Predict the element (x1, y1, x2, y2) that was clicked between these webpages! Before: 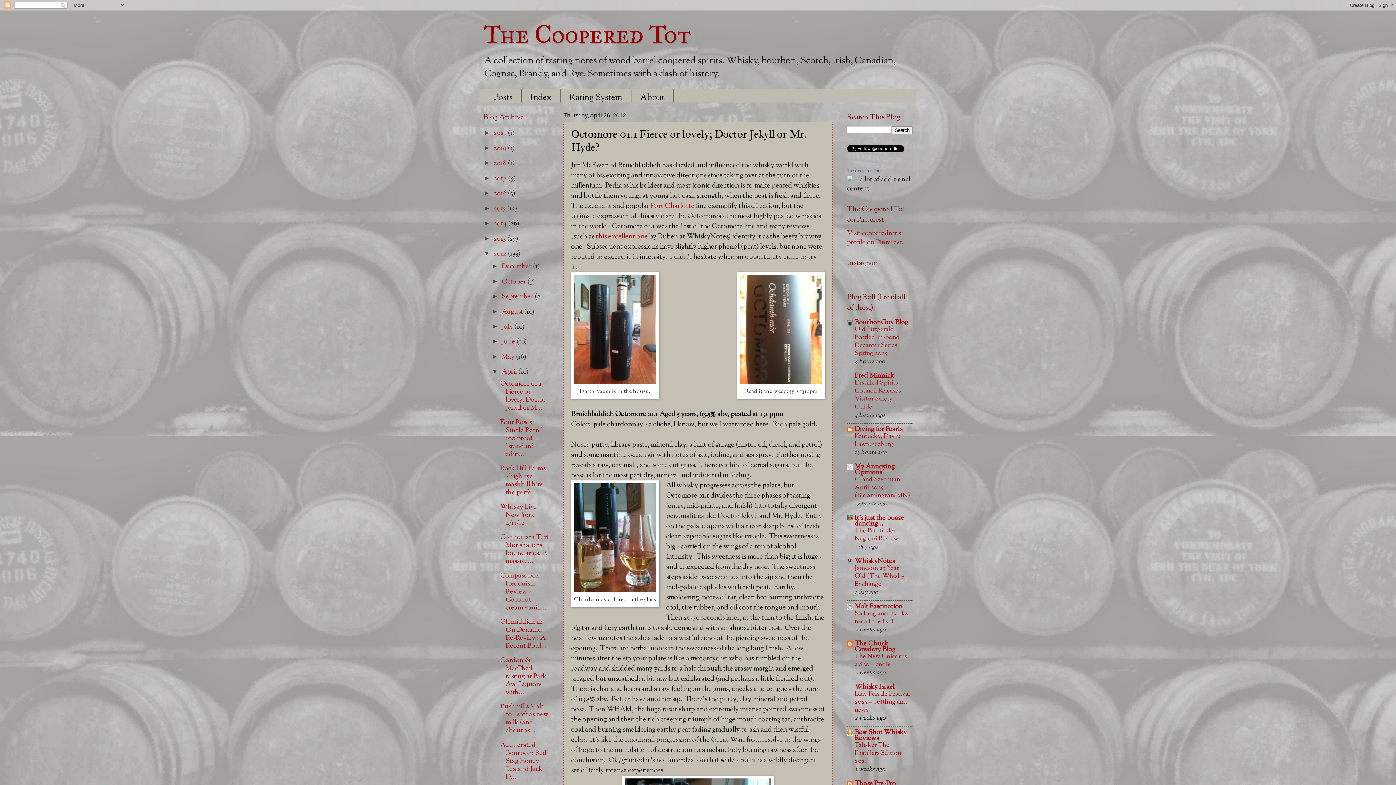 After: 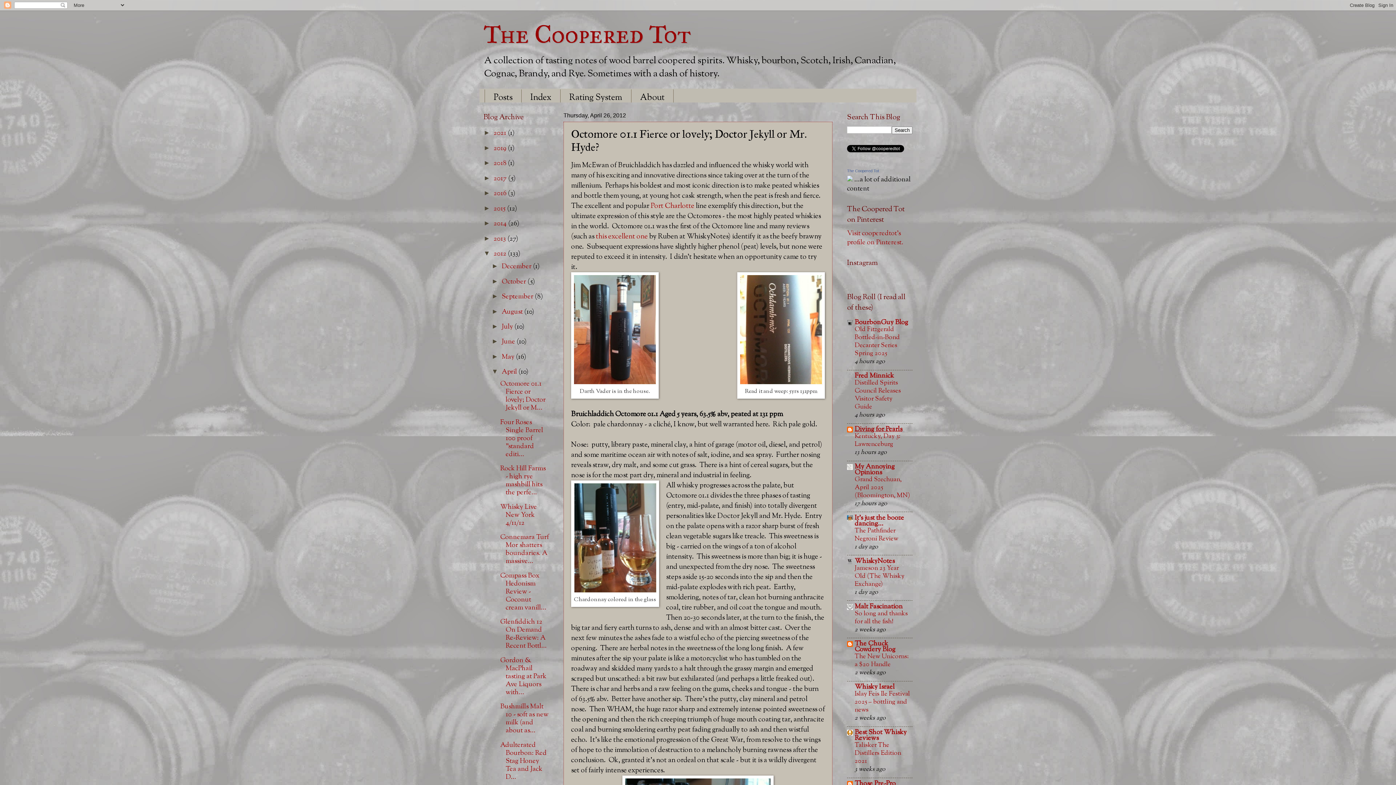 Action: label: Diving for Pearls bbox: (854, 424, 902, 434)